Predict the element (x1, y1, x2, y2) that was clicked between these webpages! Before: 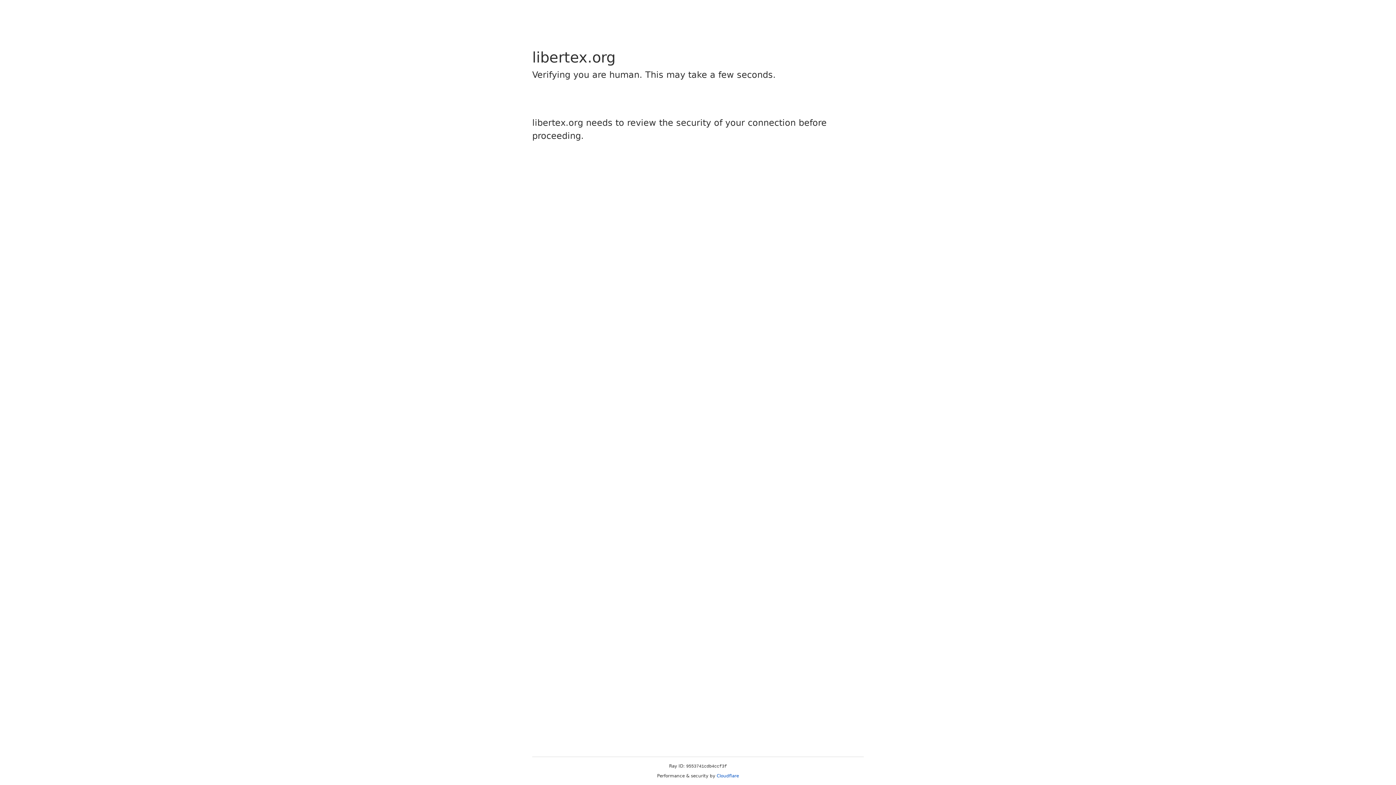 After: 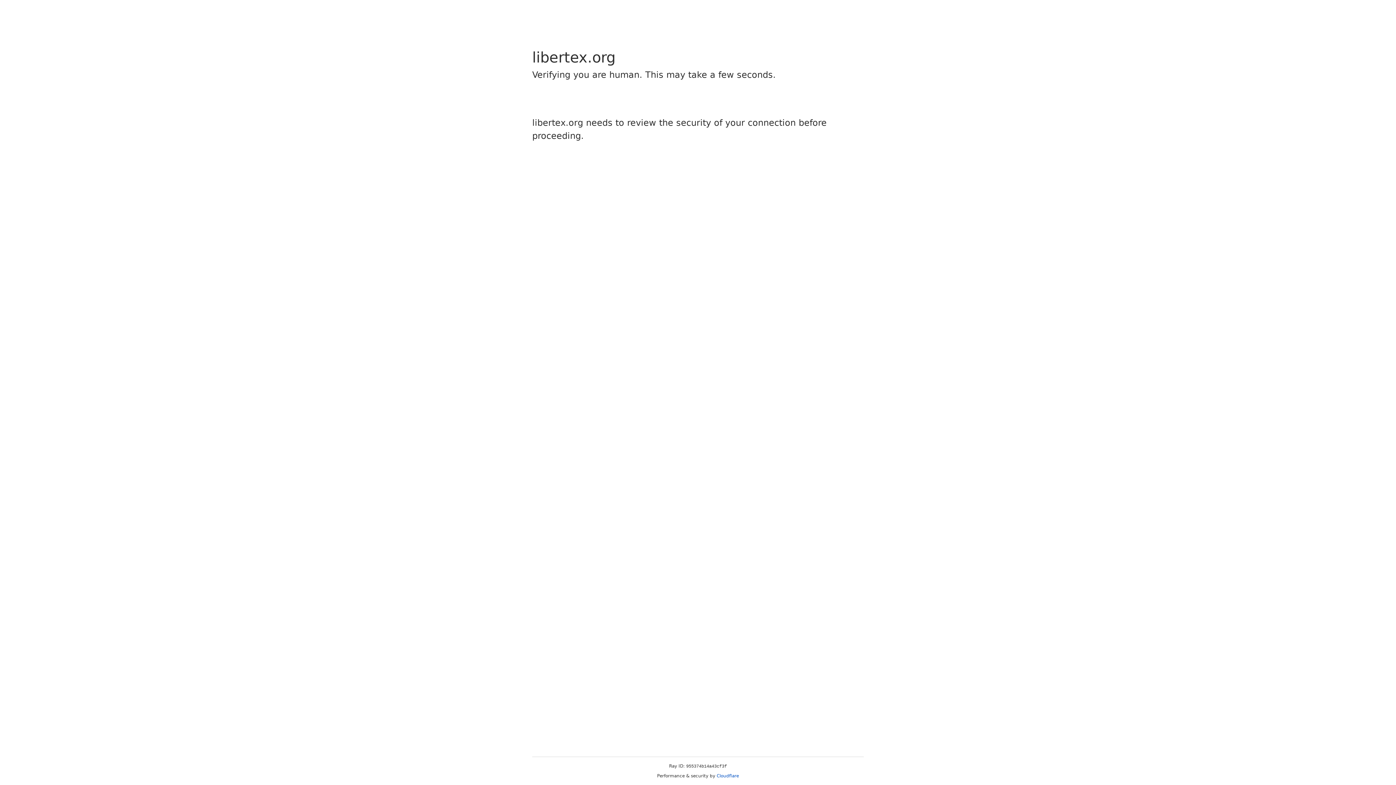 Action: bbox: (716, 773, 739, 778) label: Cloudflare